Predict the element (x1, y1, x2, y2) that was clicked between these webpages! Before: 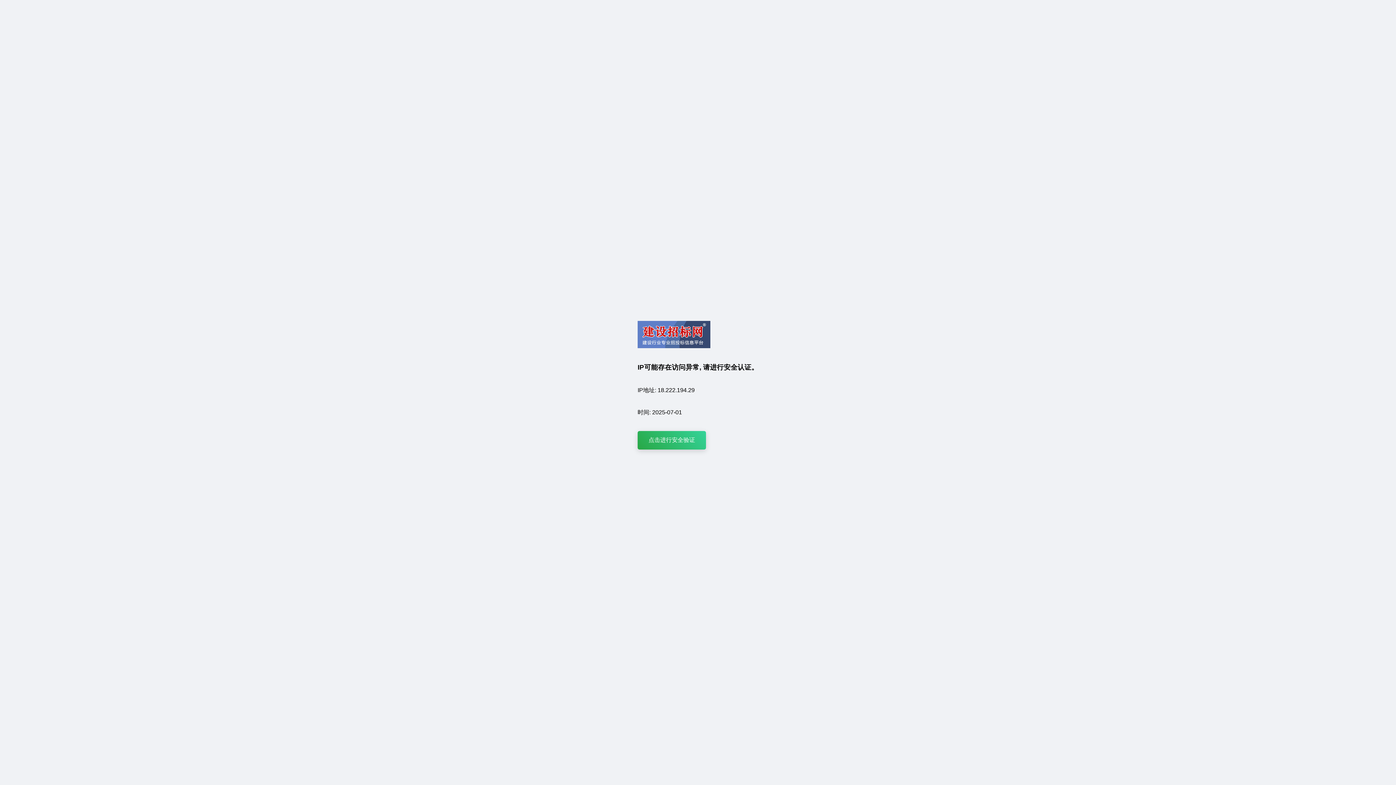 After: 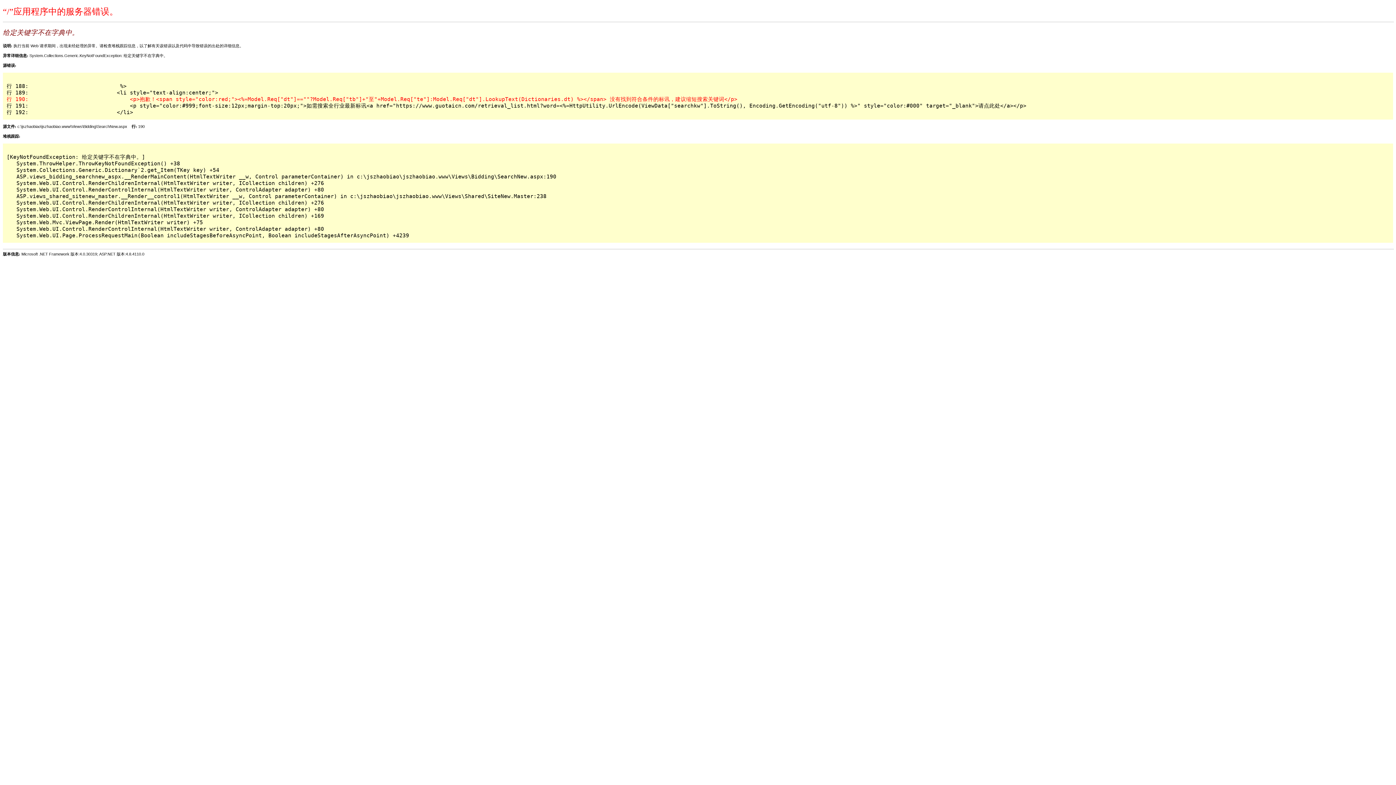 Action: label: 点击进行安全验证 bbox: (637, 431, 706, 449)